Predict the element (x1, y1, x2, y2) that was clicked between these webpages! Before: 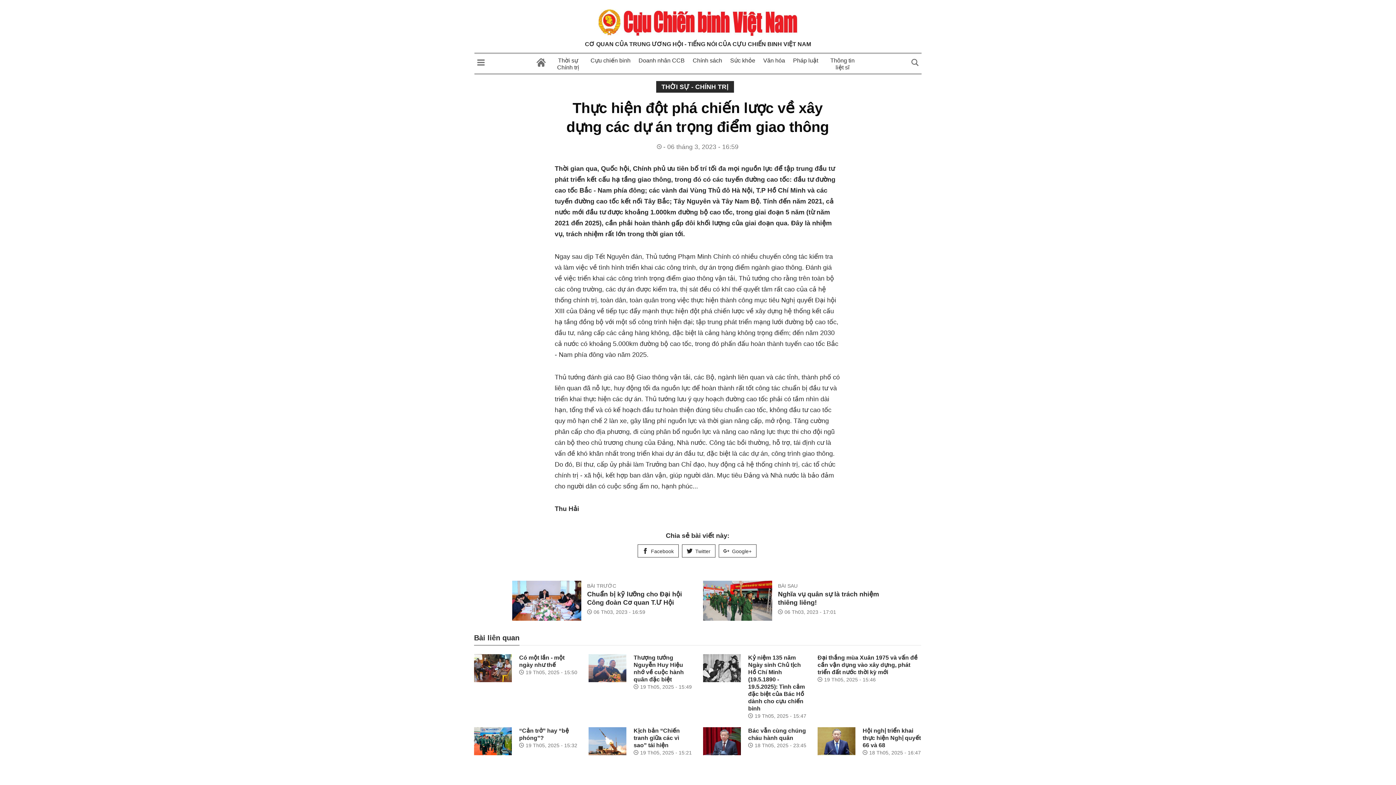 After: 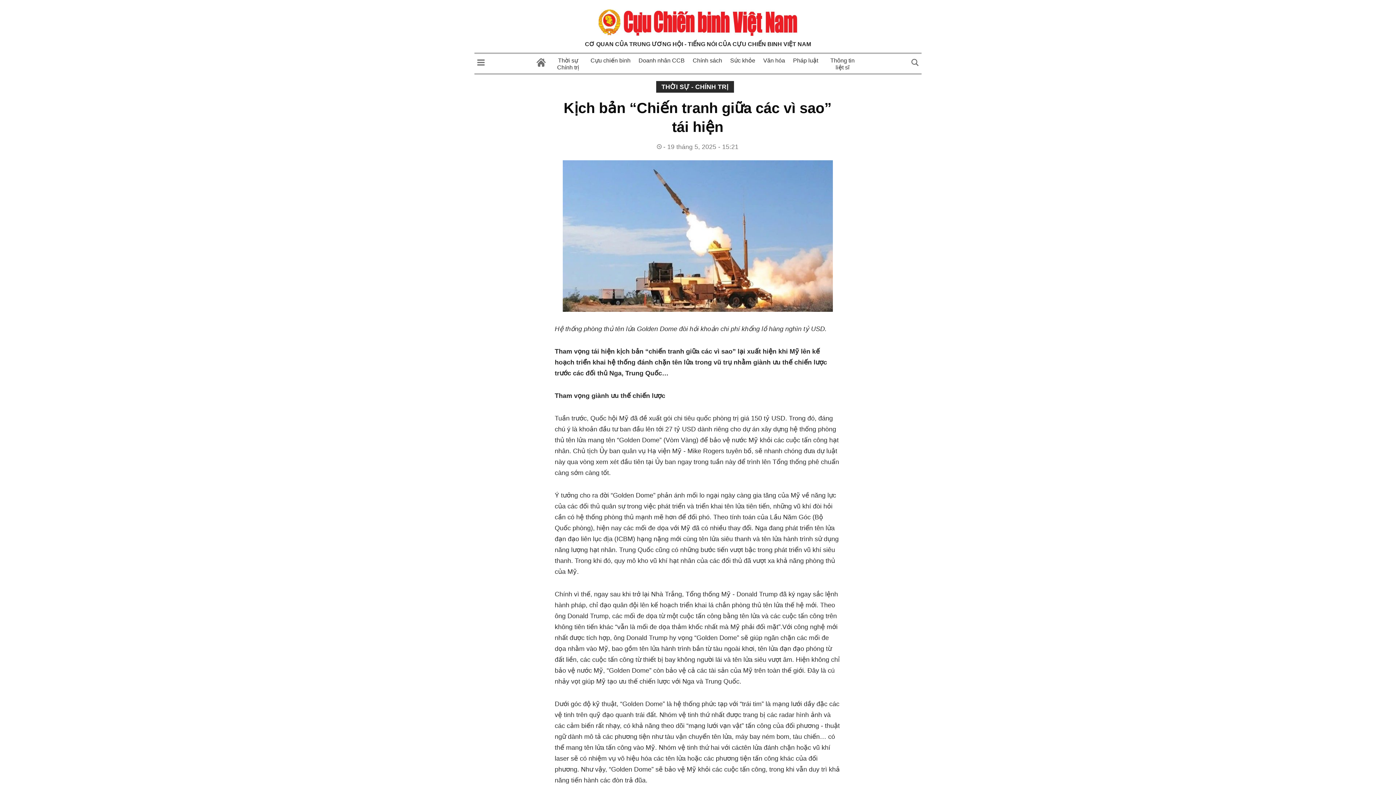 Action: bbox: (633, 728, 680, 748) label: Kịch bản “Chiến tranh giữa các vì sao” tái hiện